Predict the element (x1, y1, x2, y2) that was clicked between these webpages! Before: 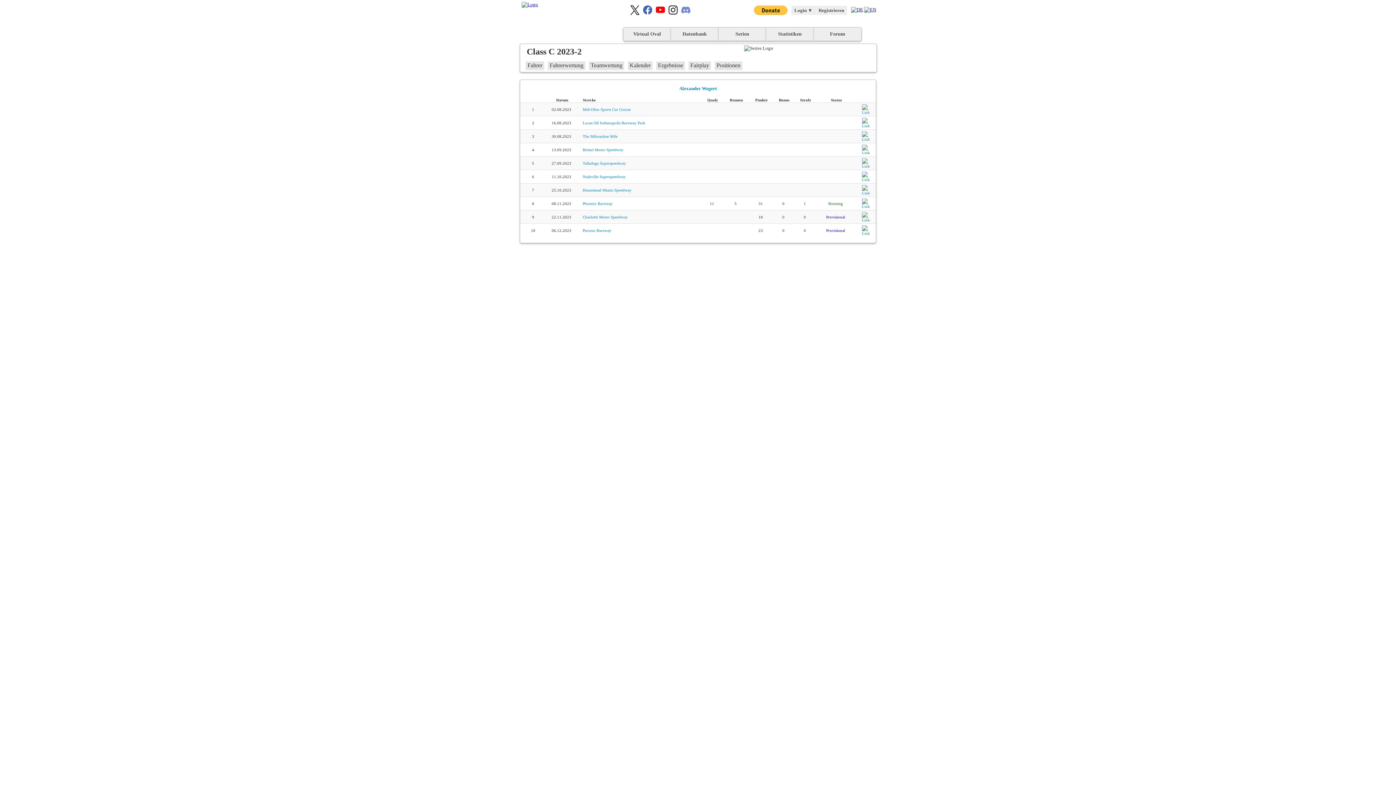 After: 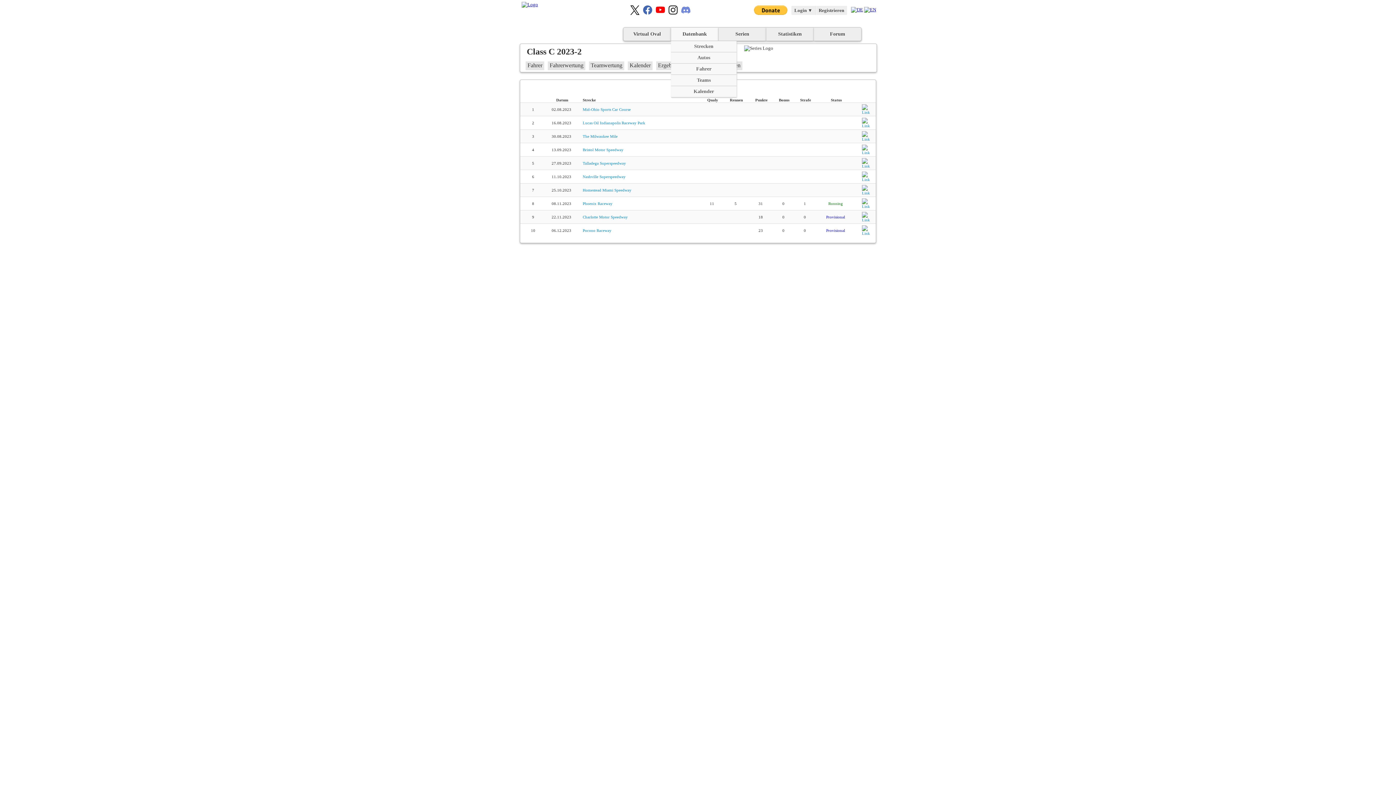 Action: label: Datenbank bbox: (671, 27, 718, 40)